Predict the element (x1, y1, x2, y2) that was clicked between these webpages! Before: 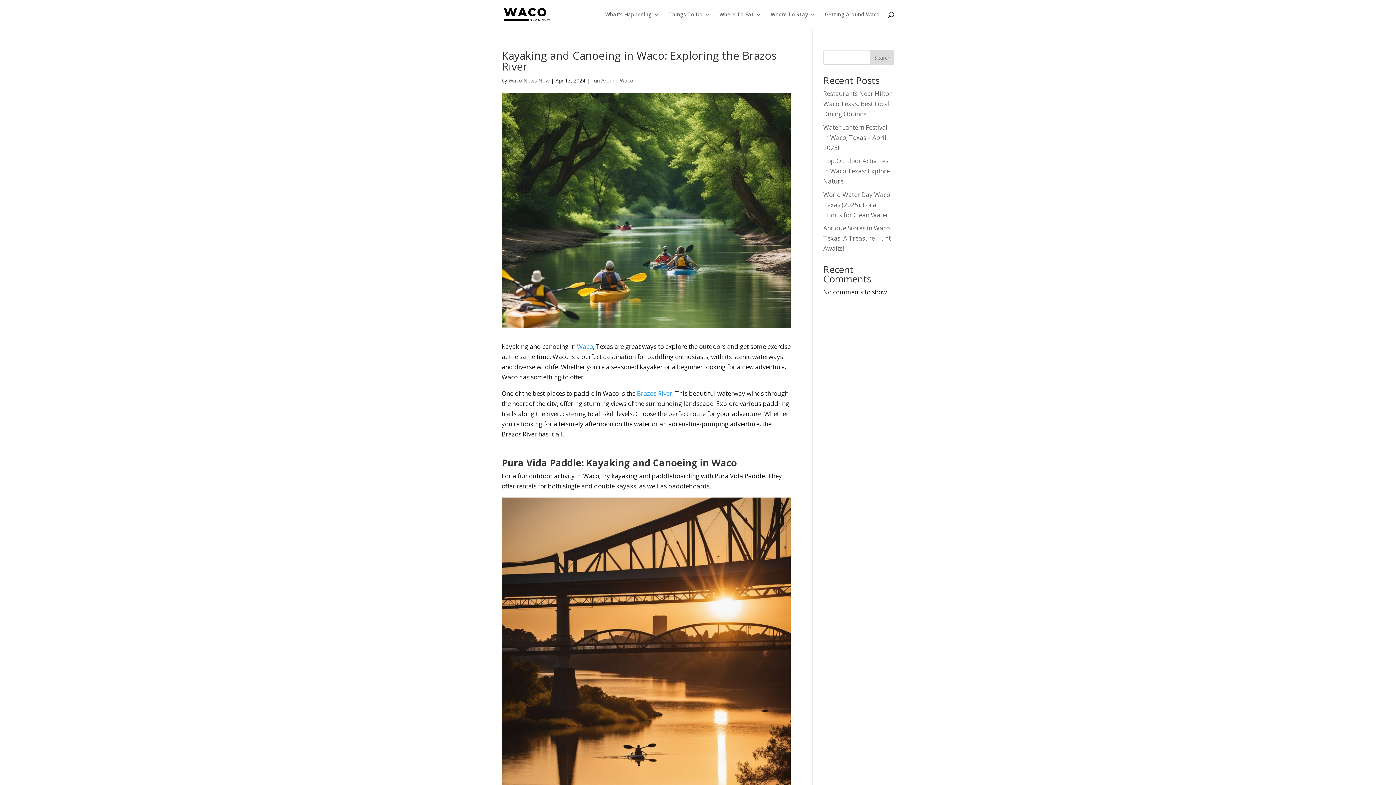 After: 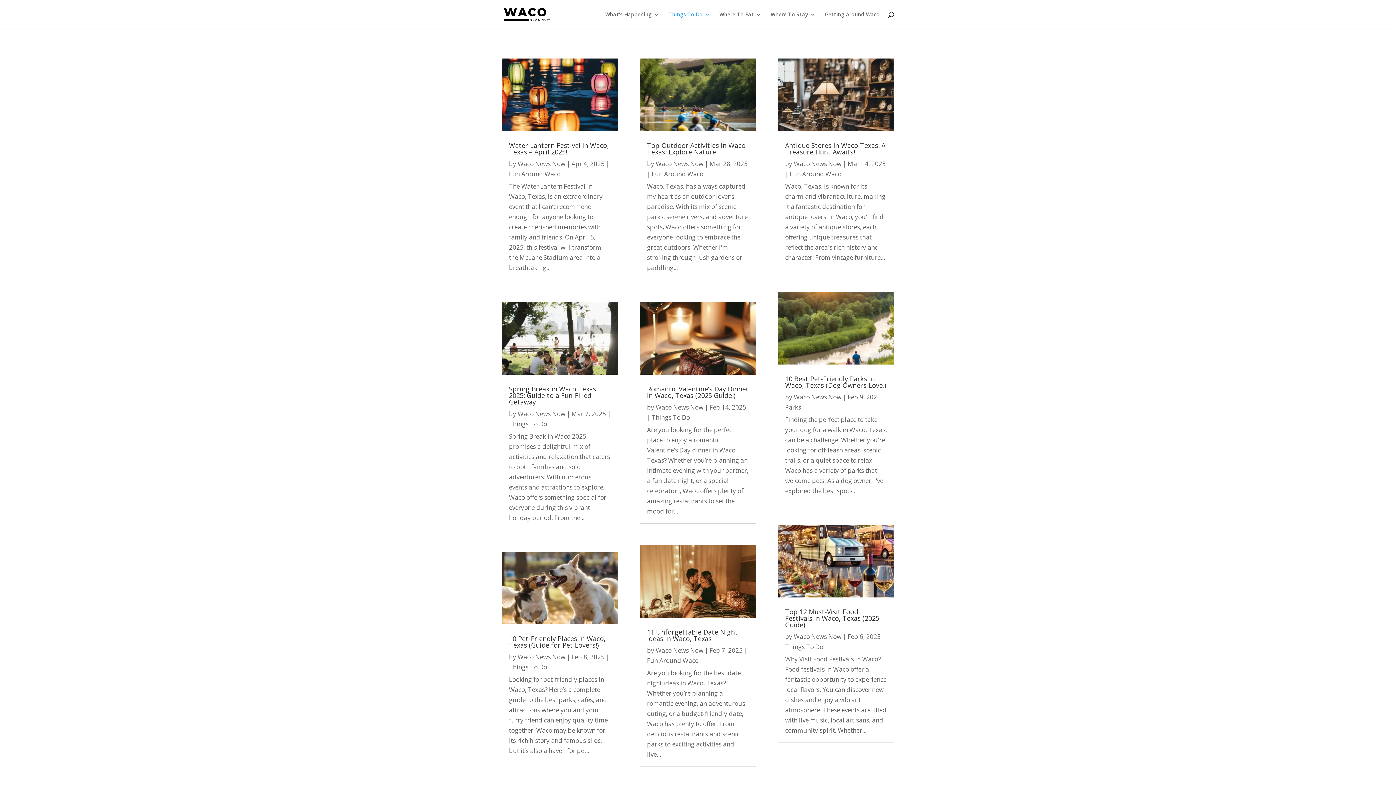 Action: bbox: (668, 12, 710, 29) label: Things To Do